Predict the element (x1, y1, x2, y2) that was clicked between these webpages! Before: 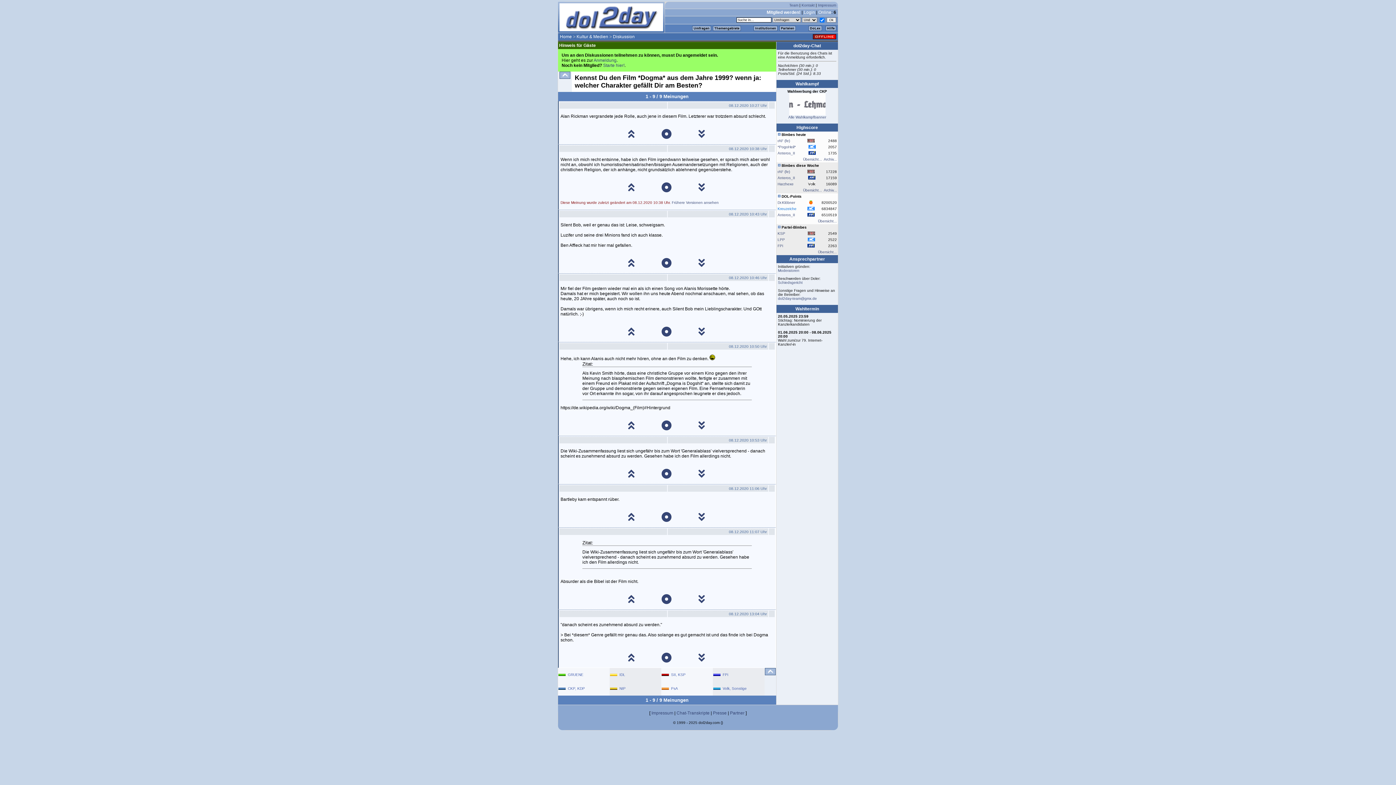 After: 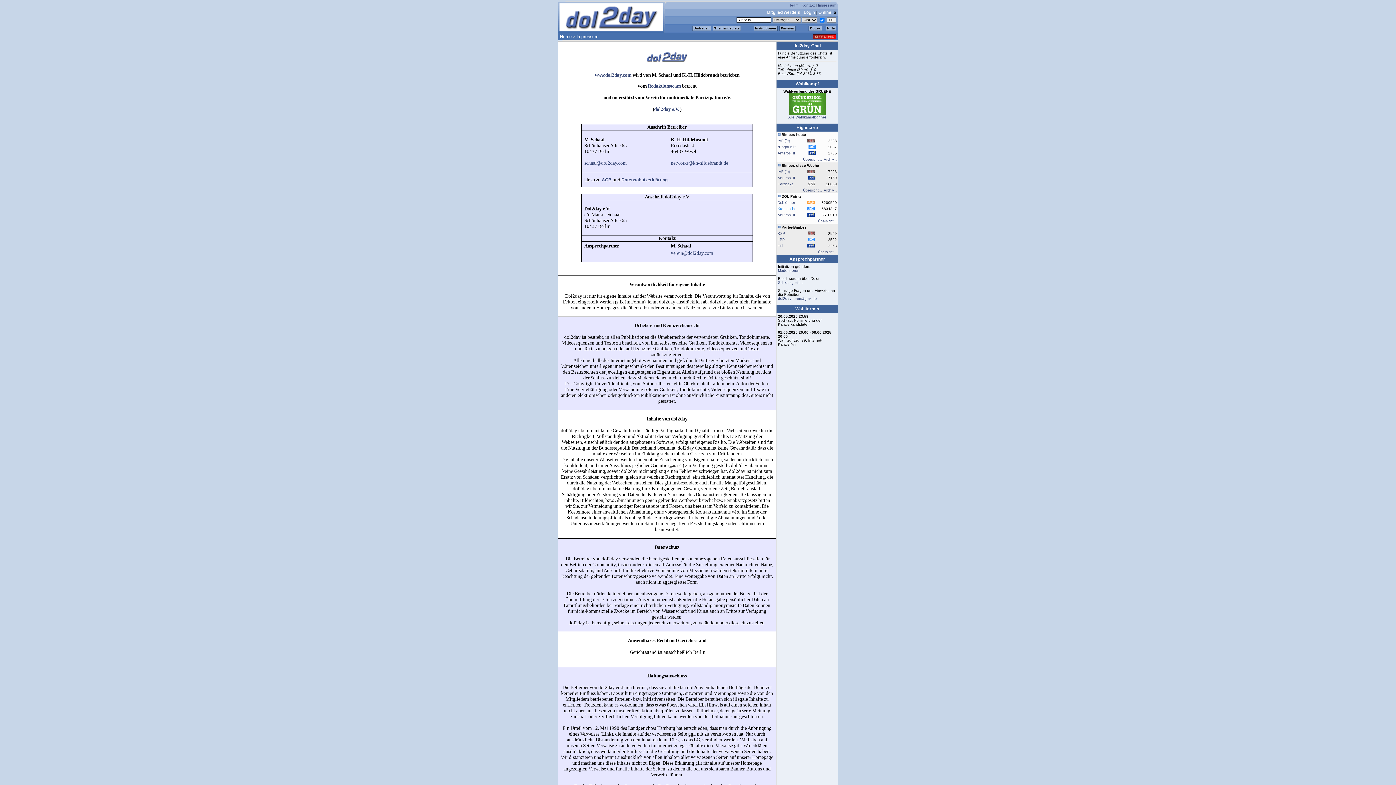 Action: bbox: (651, 710, 673, 716) label: Impressum